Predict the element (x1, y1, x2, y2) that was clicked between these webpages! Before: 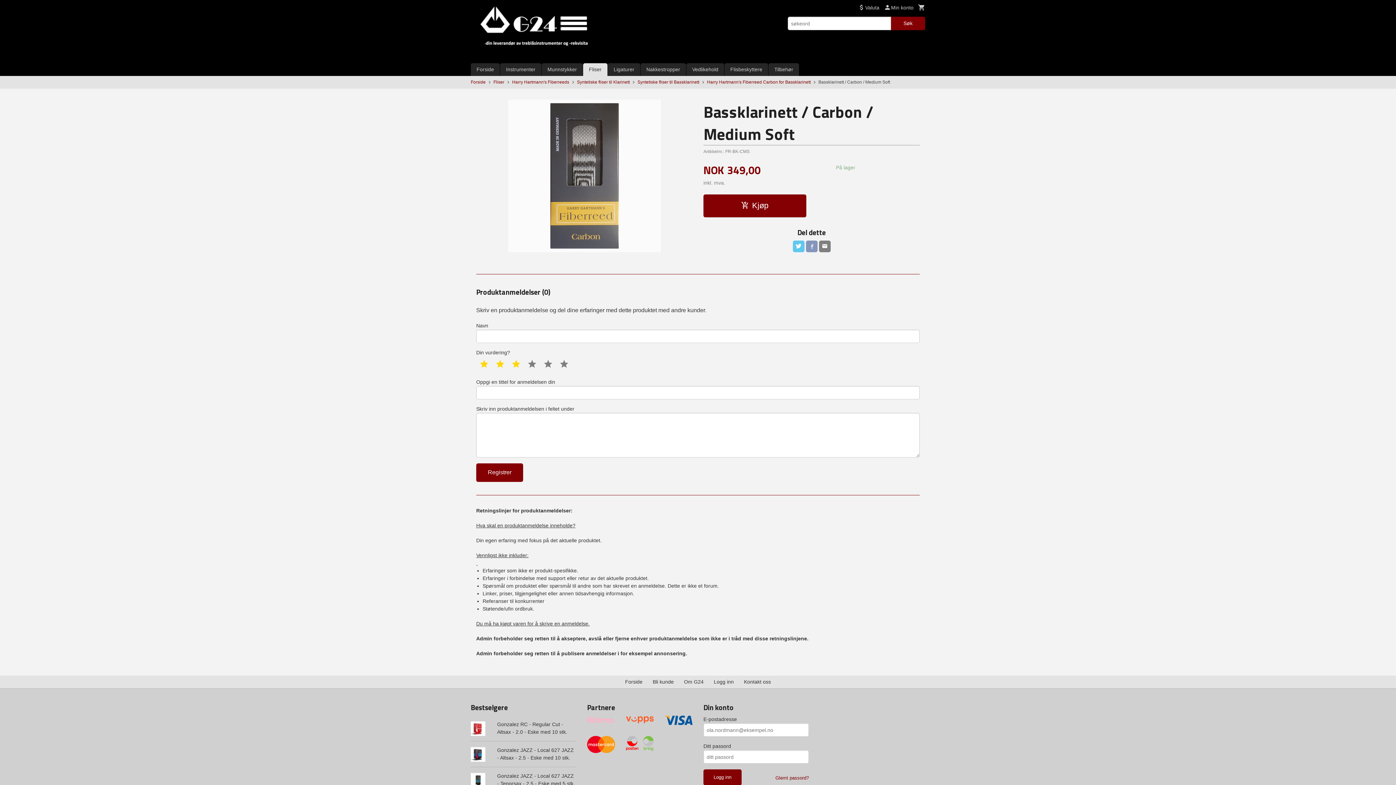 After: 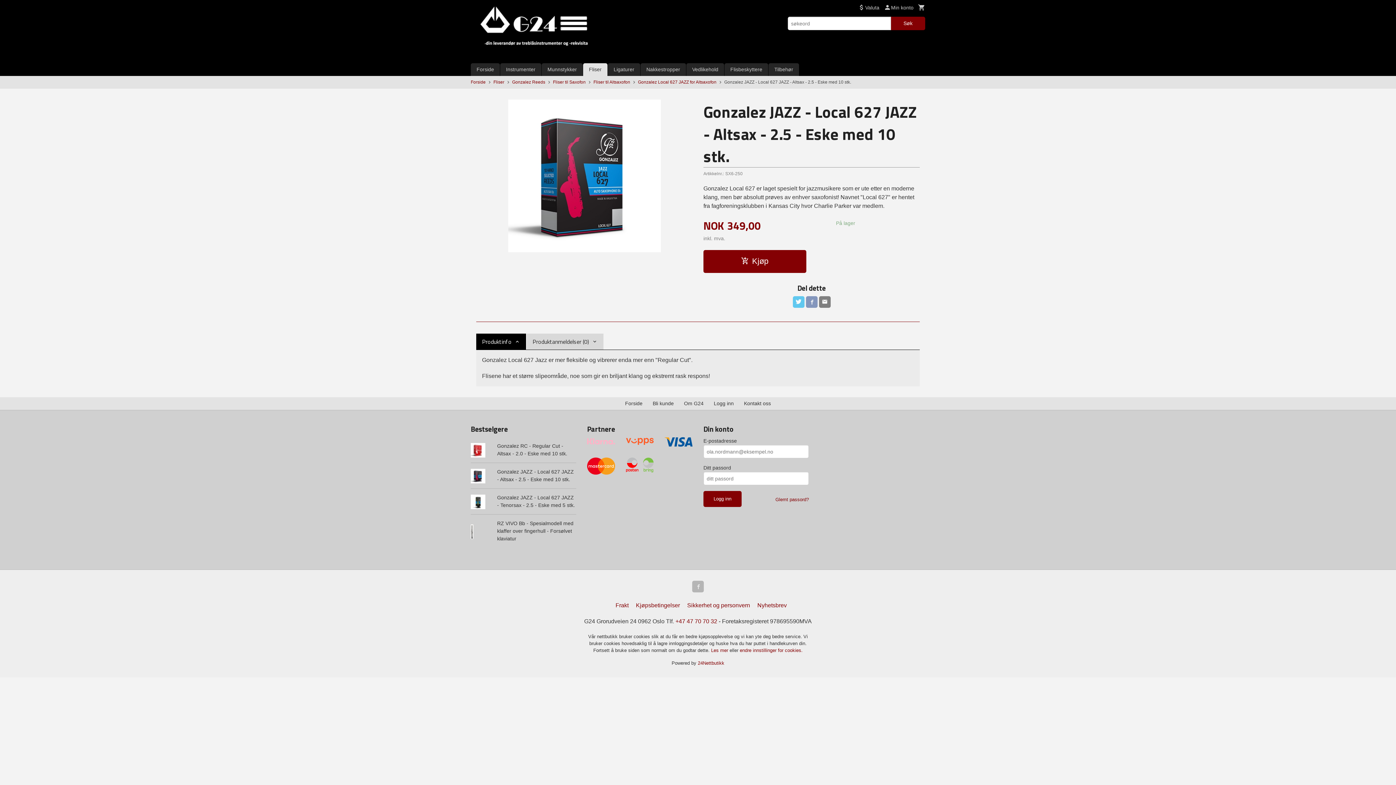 Action: bbox: (470, 741, 576, 767) label: Gonzalez JAZZ - Local 627 JAZZ - Altsax - 2.5 - Eske med 10 stk.